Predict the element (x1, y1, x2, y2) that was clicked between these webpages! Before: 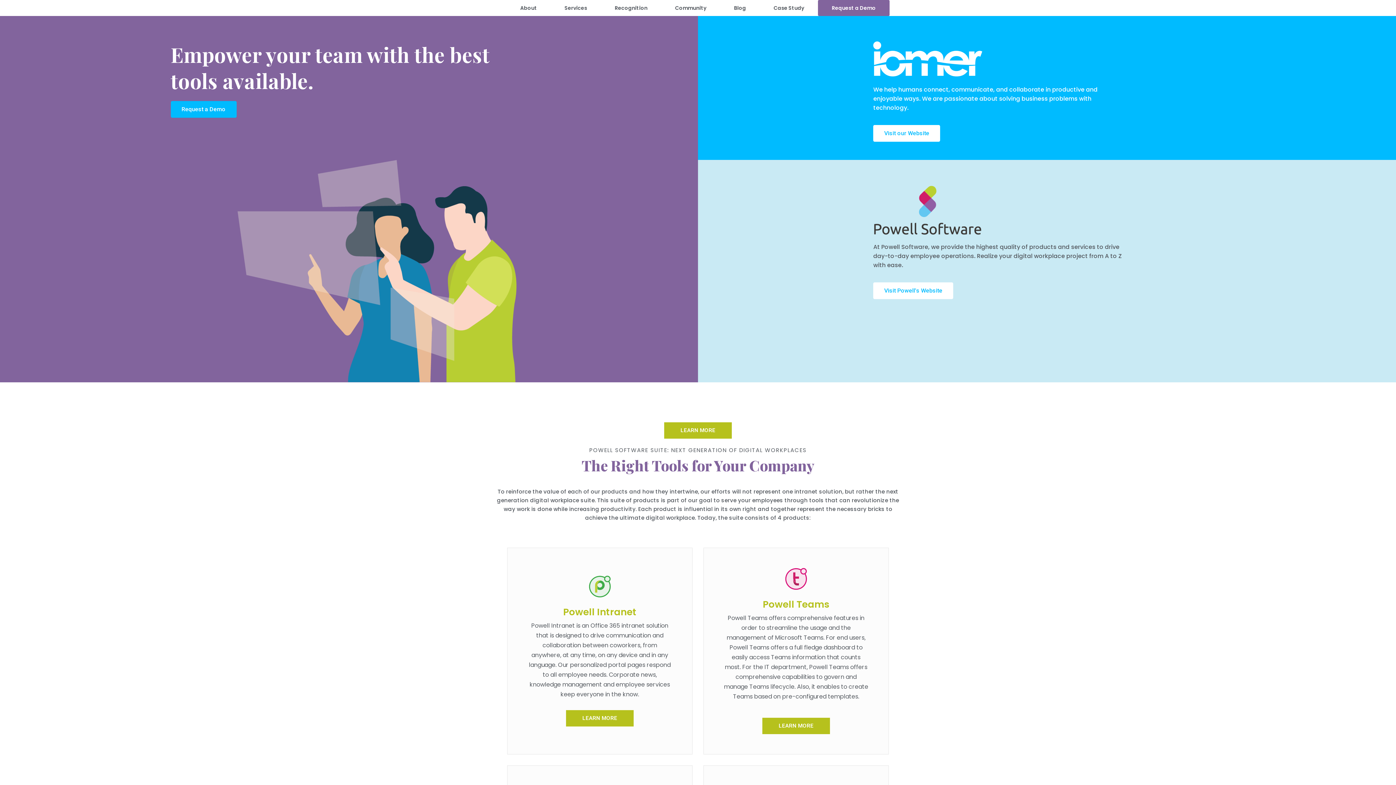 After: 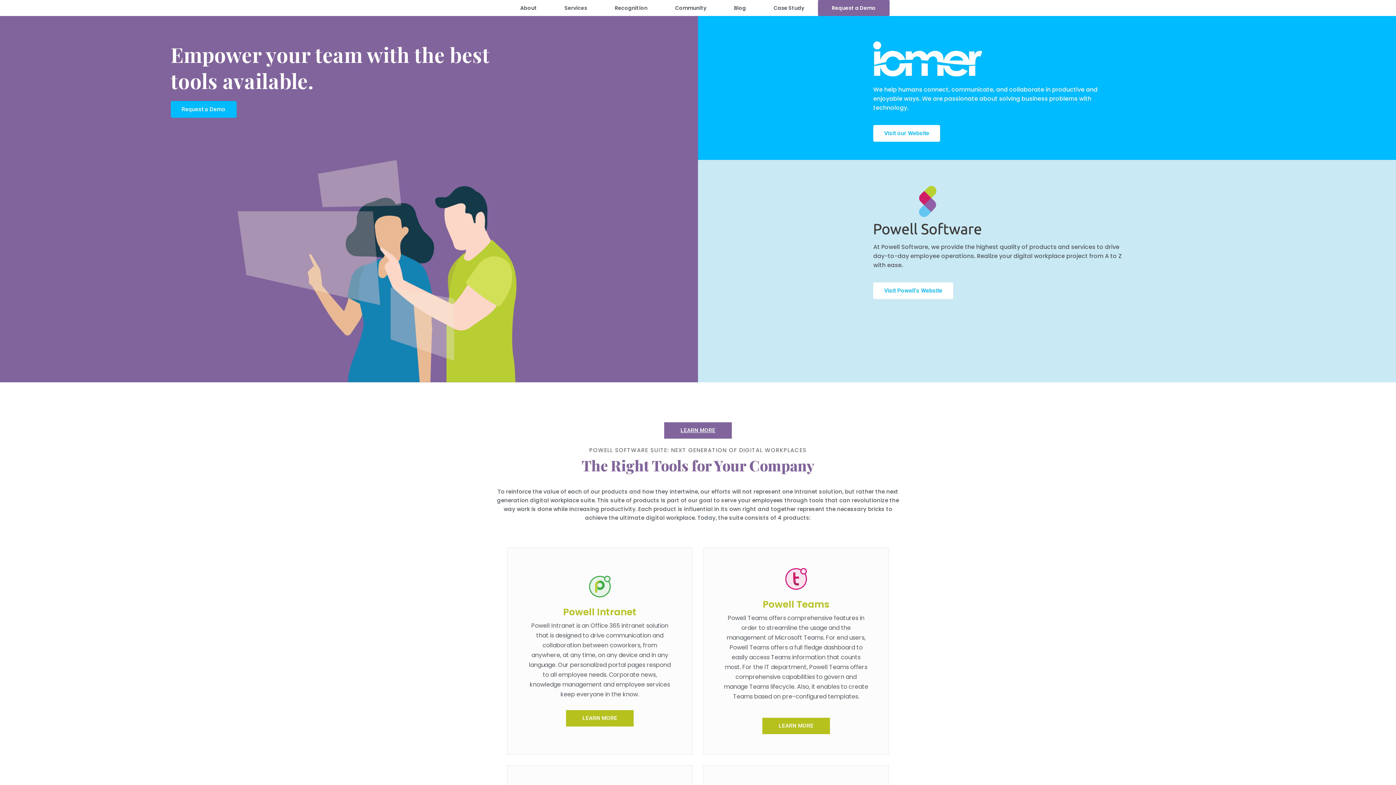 Action: bbox: (664, 422, 732, 439) label: LEARN MORE